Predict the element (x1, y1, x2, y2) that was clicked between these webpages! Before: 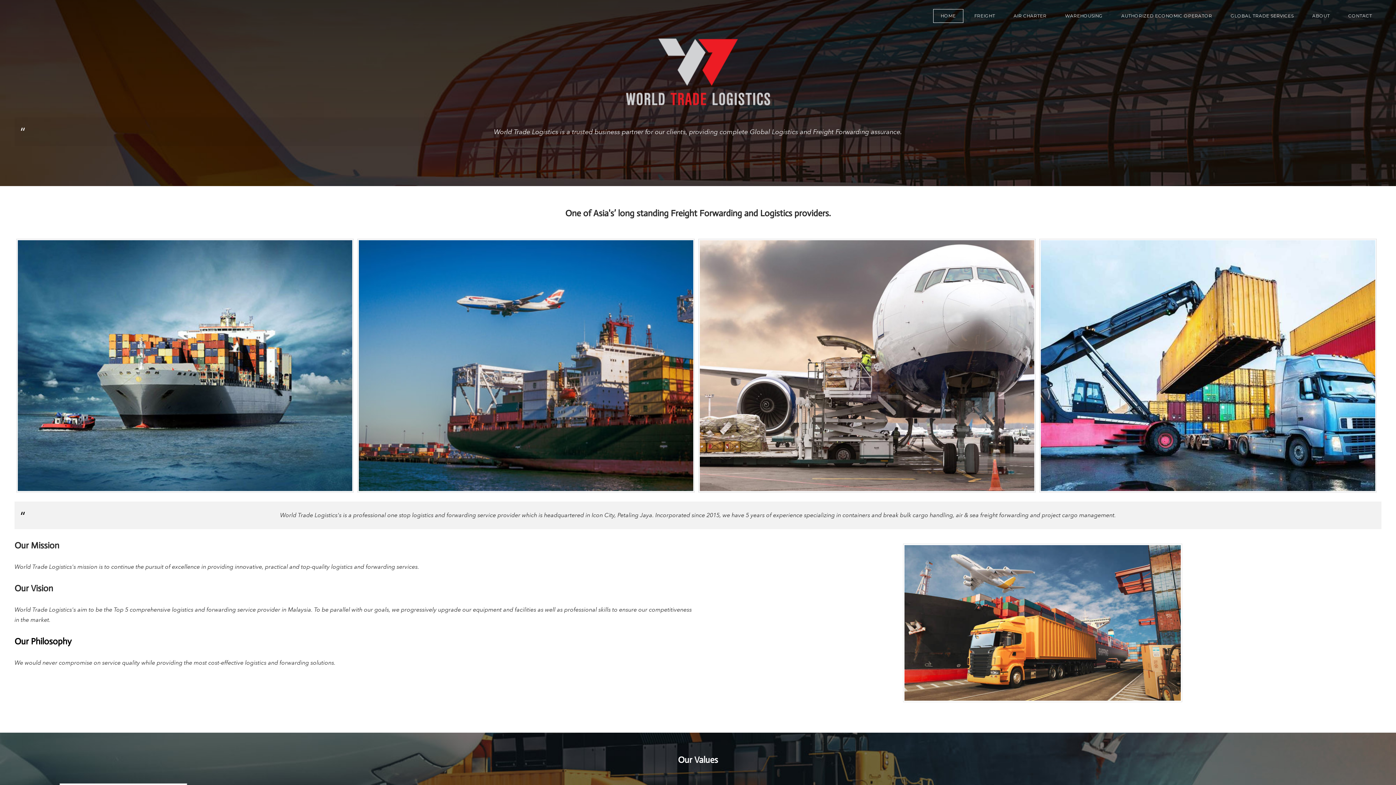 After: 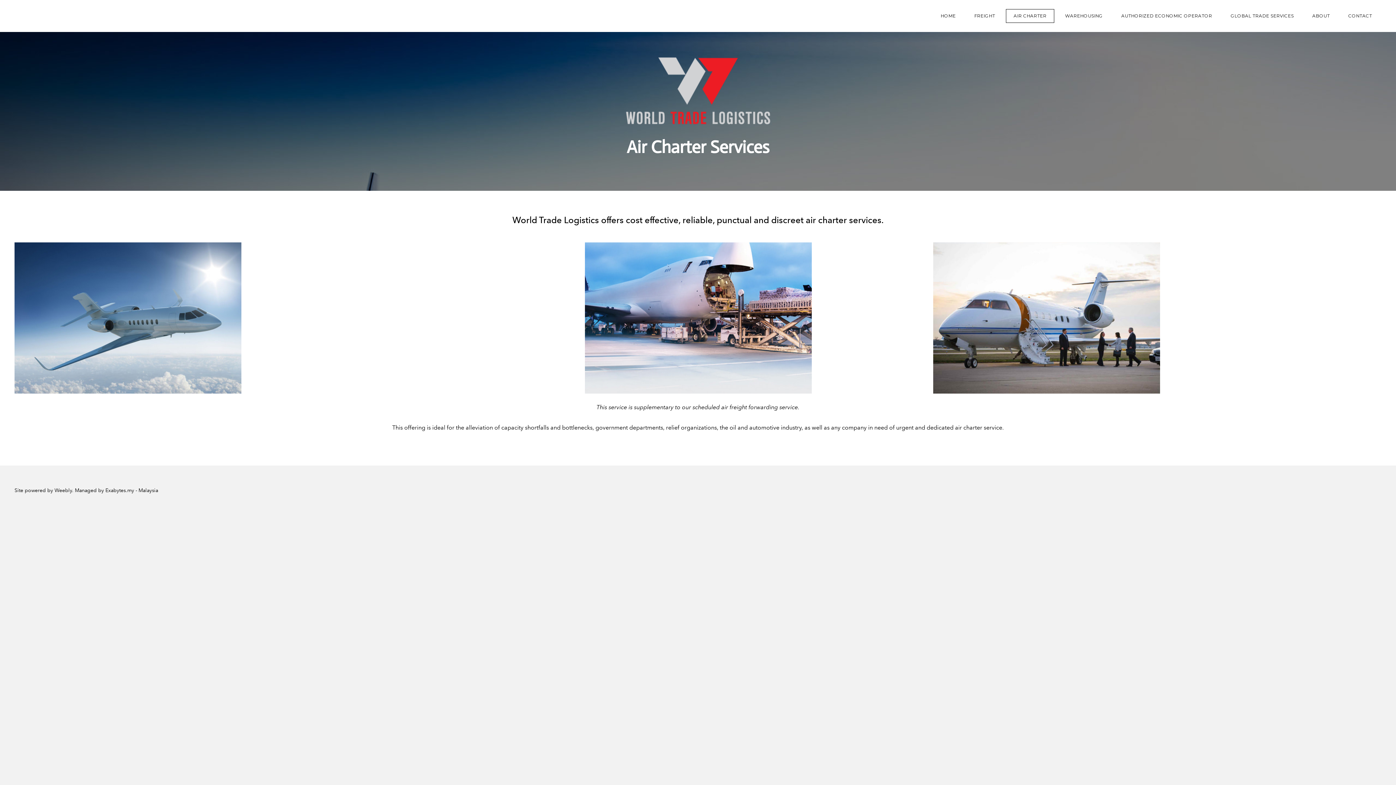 Action: bbox: (1006, 9, 1054, 22) label: AIR CHARTER